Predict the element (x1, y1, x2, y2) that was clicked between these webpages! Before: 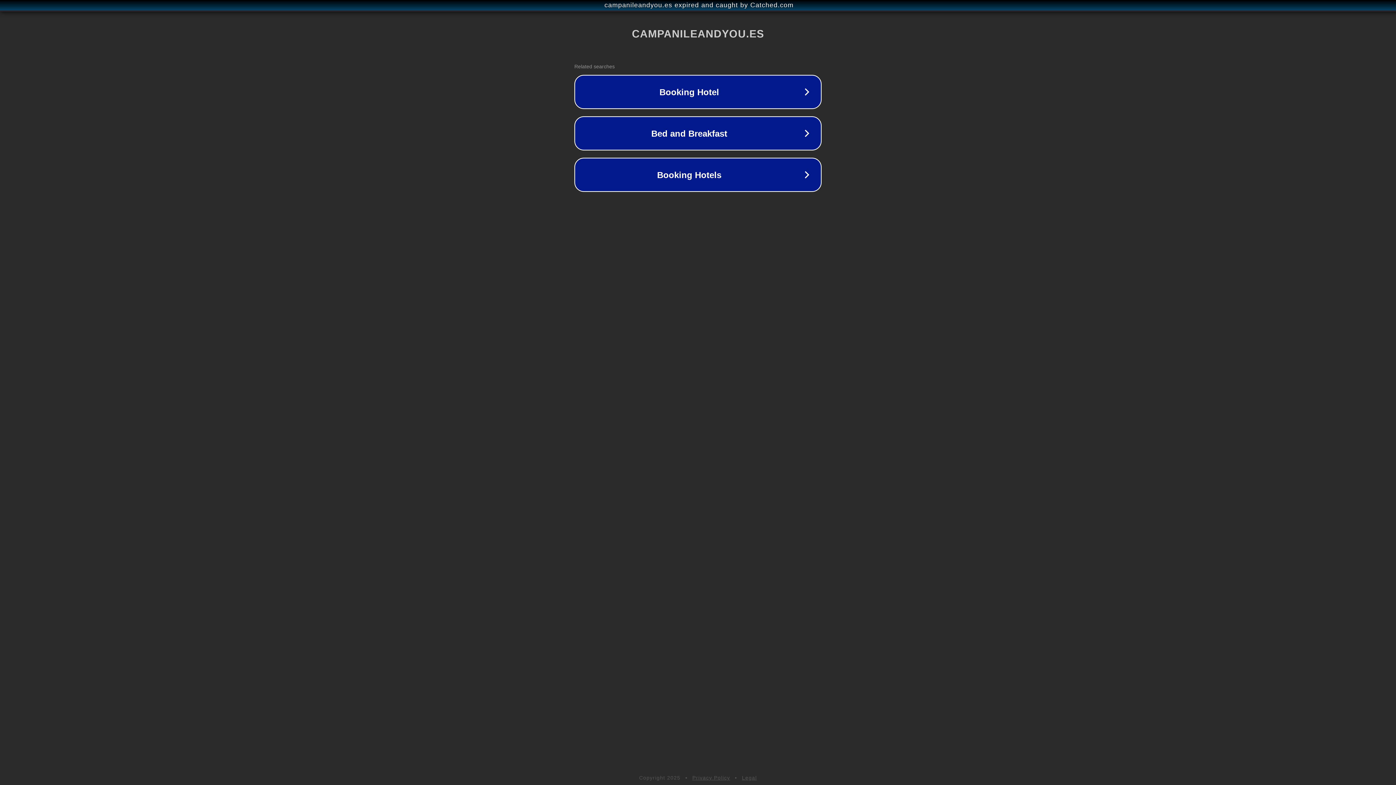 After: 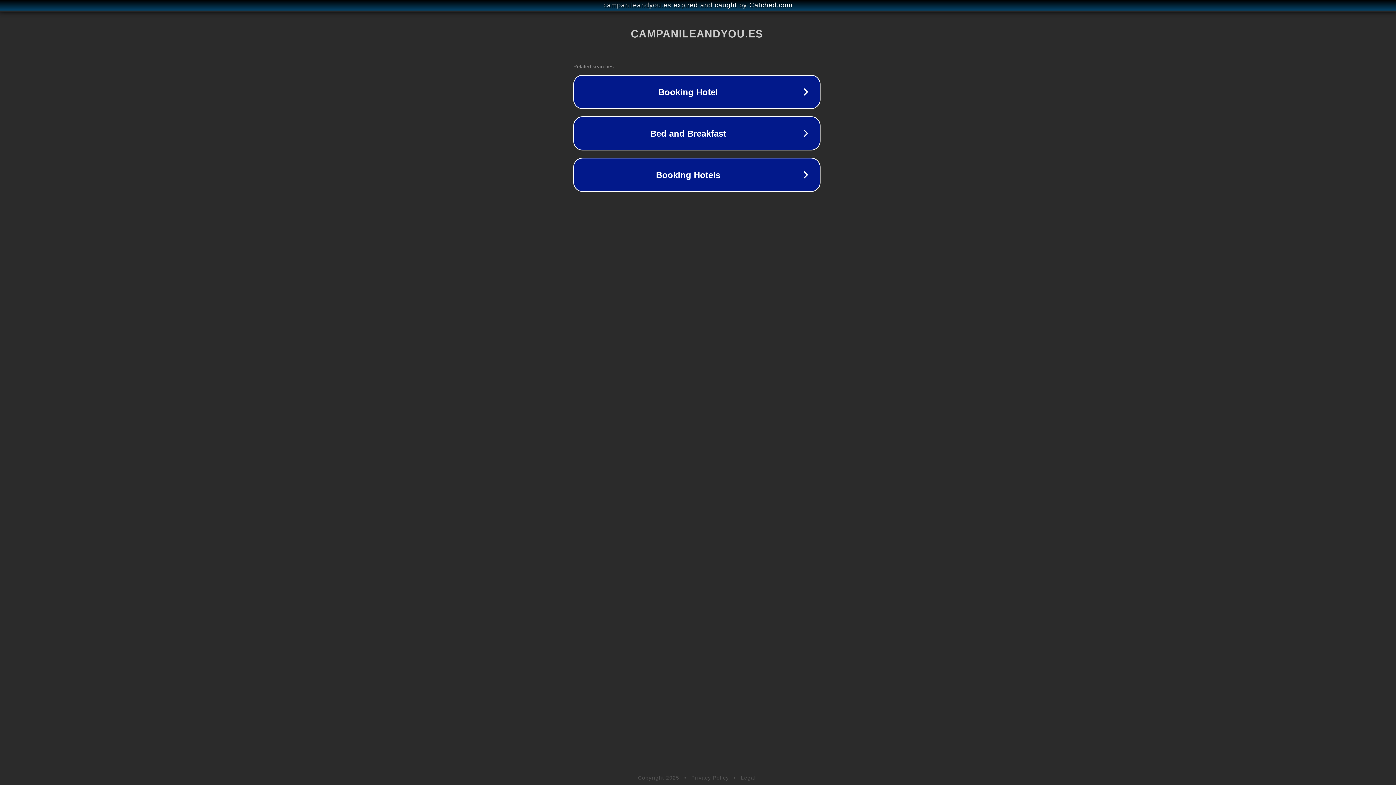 Action: bbox: (1, 1, 1397, 9) label: campanileandyou.es expired and caught by Catched.com